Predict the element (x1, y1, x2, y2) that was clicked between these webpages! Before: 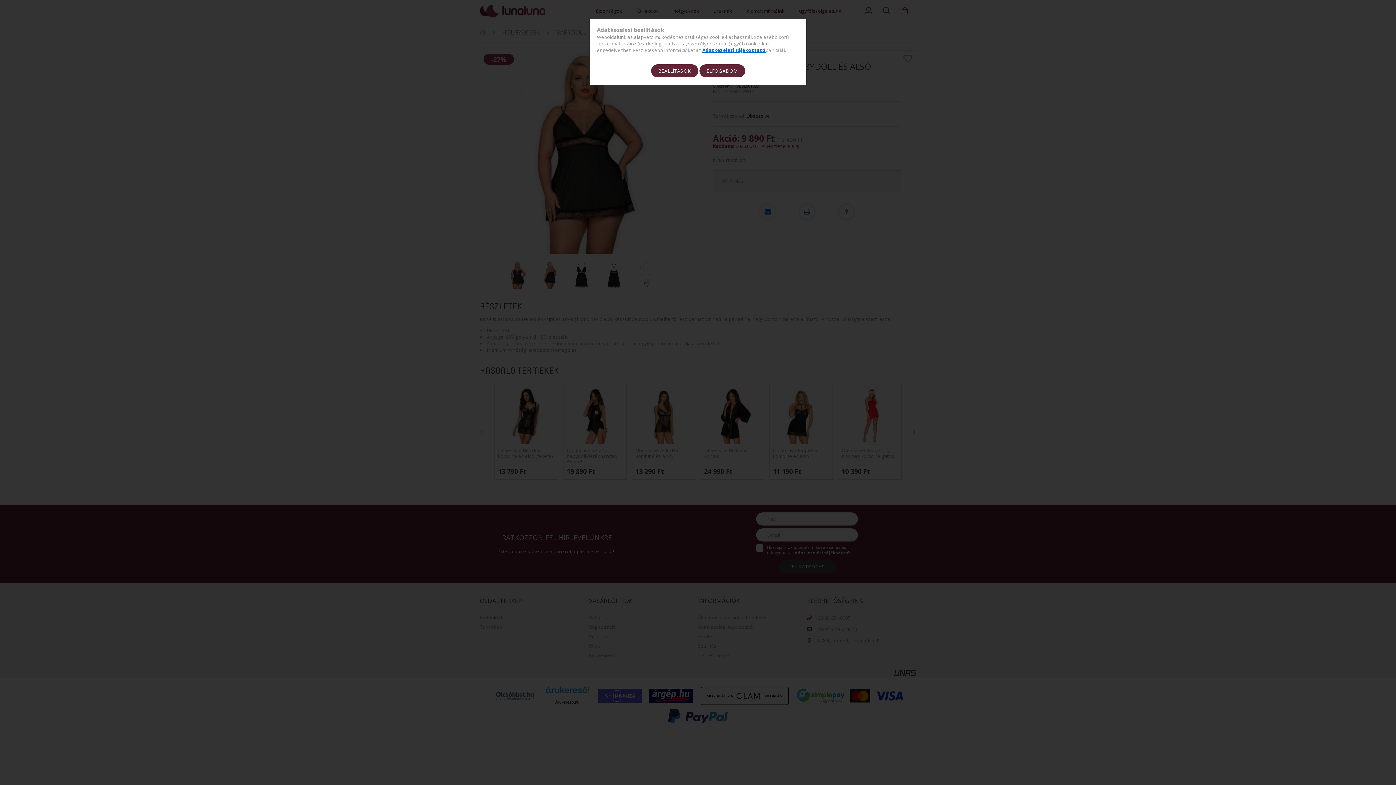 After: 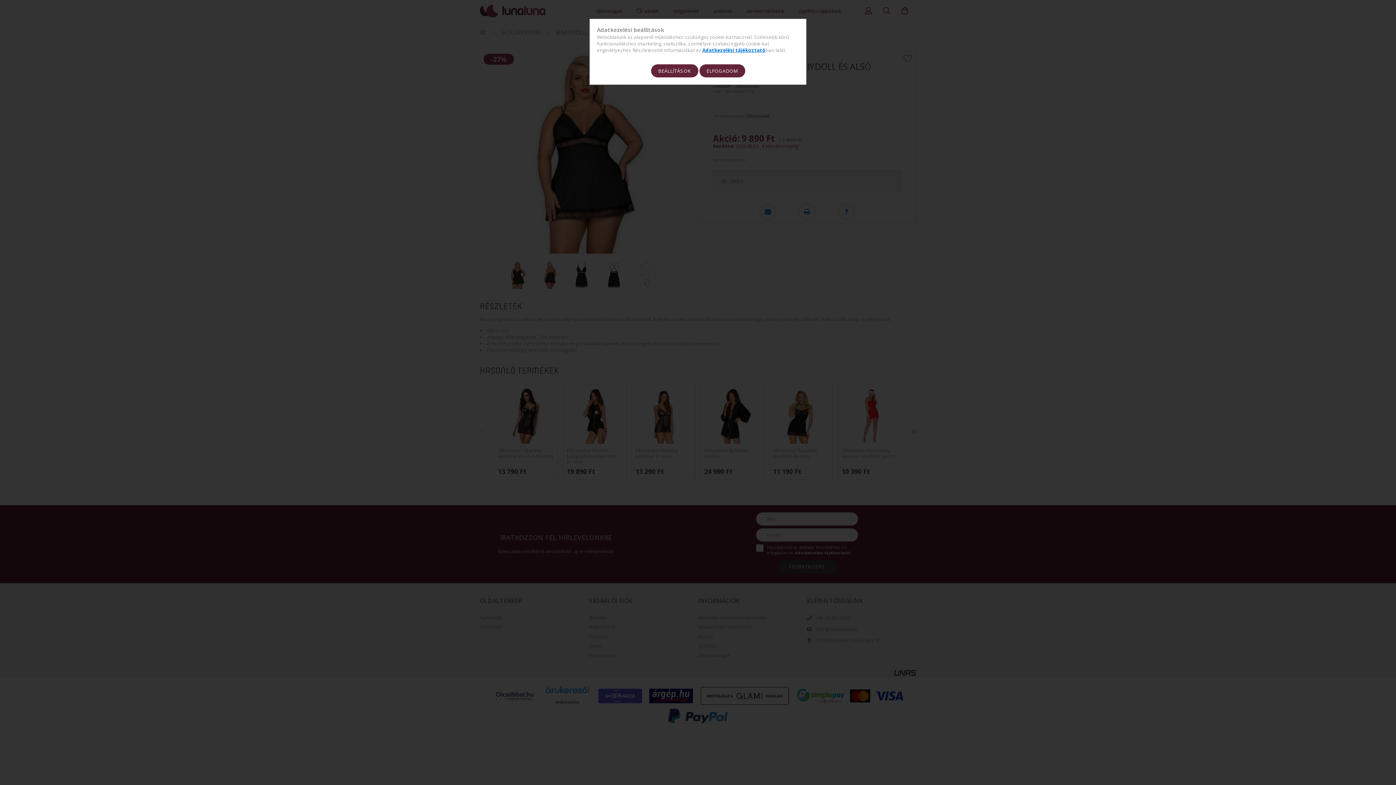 Action: bbox: (702, 46, 765, 53) label: Adatkezelési tájékoztató